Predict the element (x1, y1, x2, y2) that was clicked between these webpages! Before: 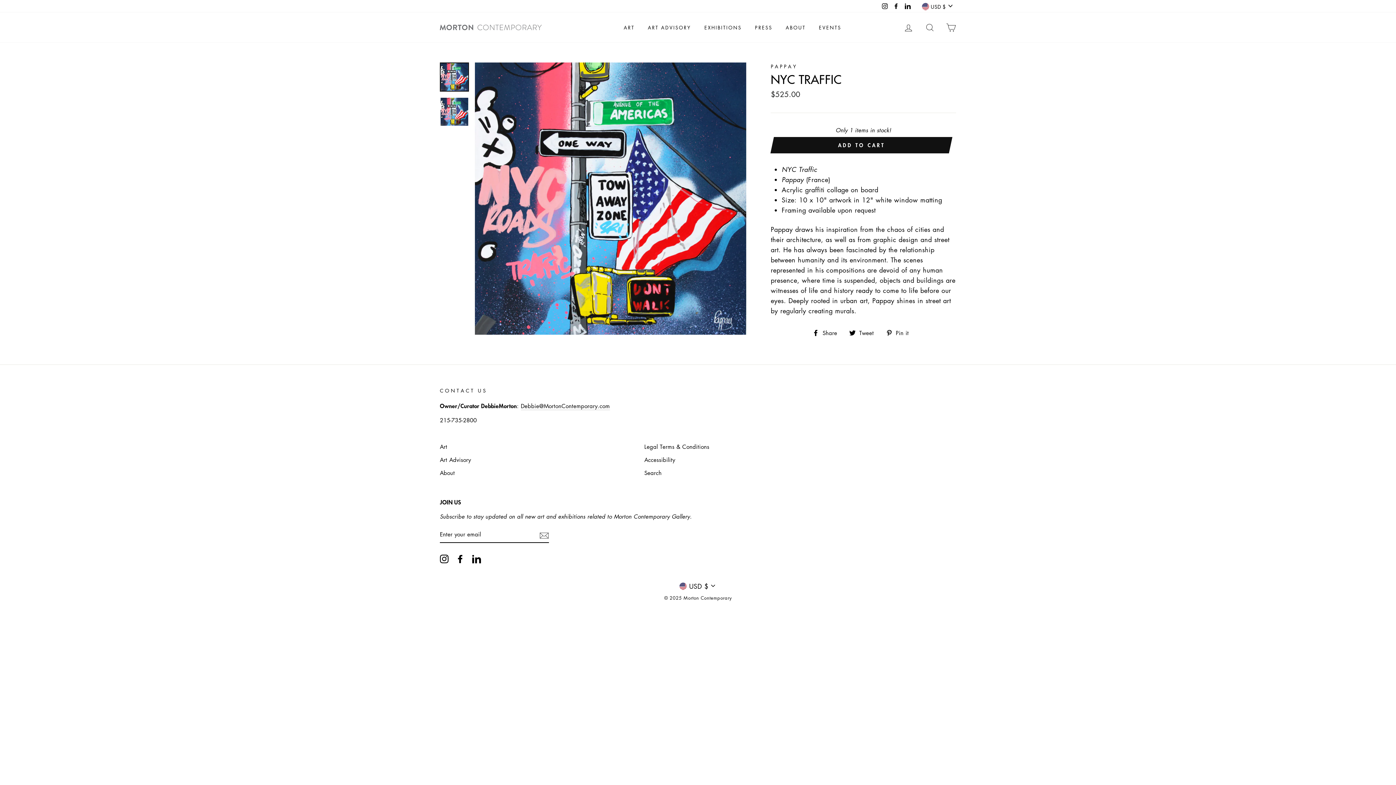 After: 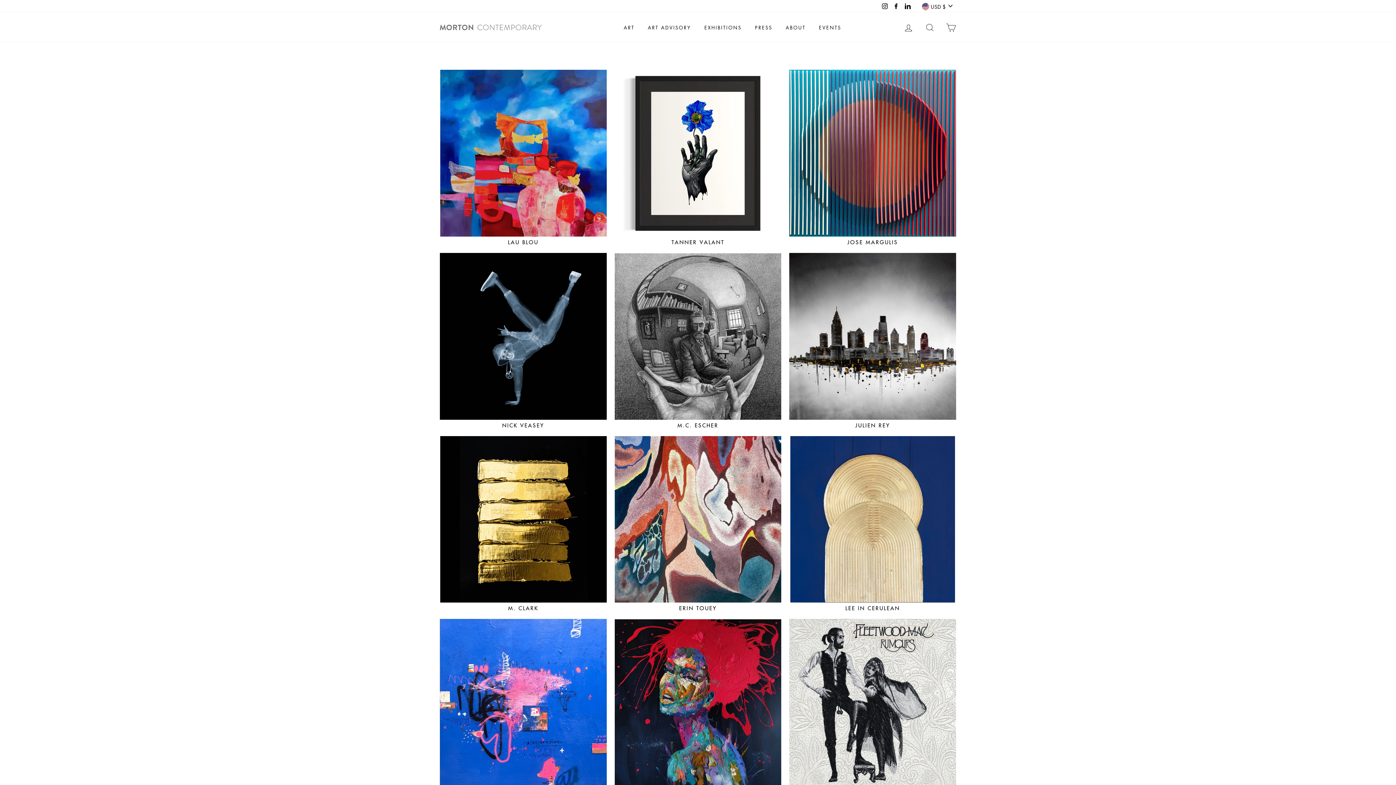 Action: label: ART bbox: (618, 21, 640, 33)